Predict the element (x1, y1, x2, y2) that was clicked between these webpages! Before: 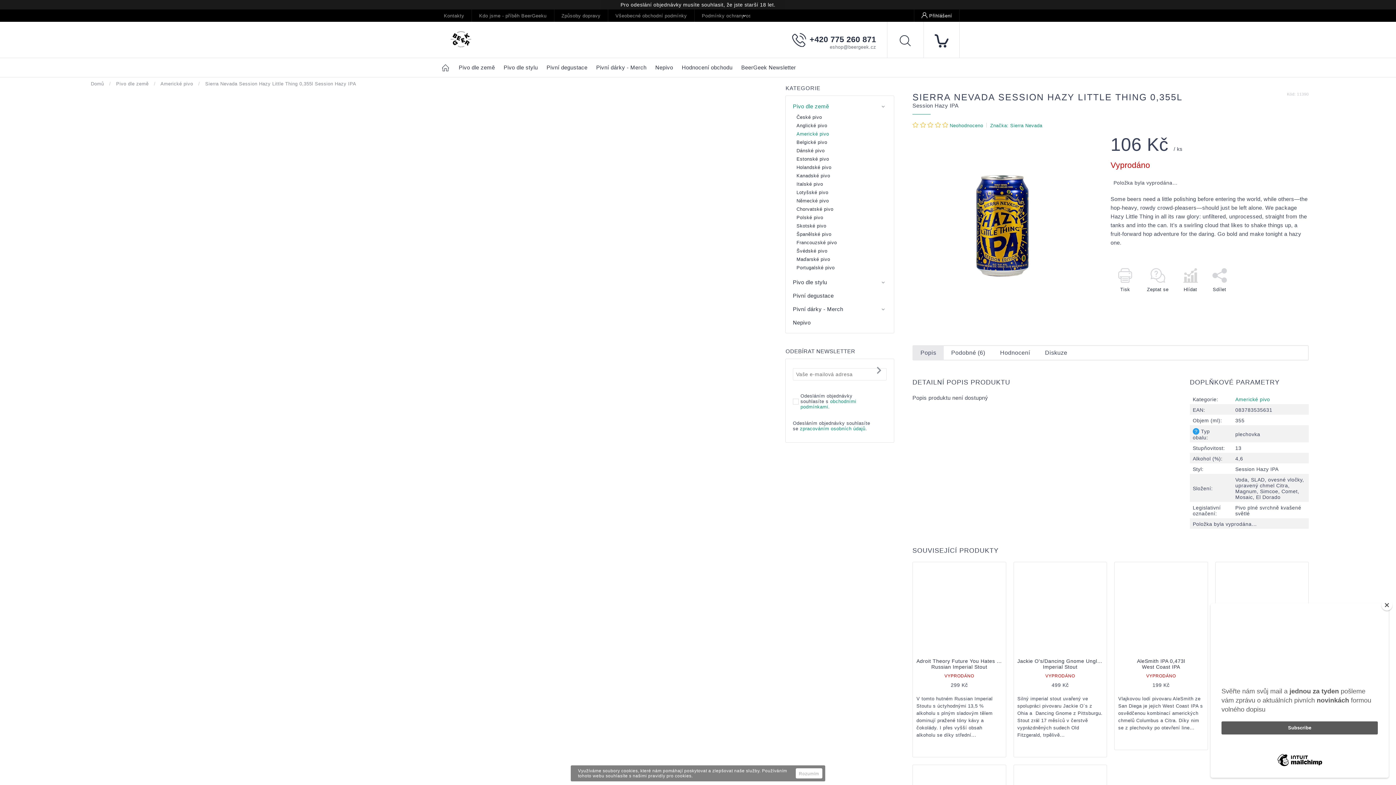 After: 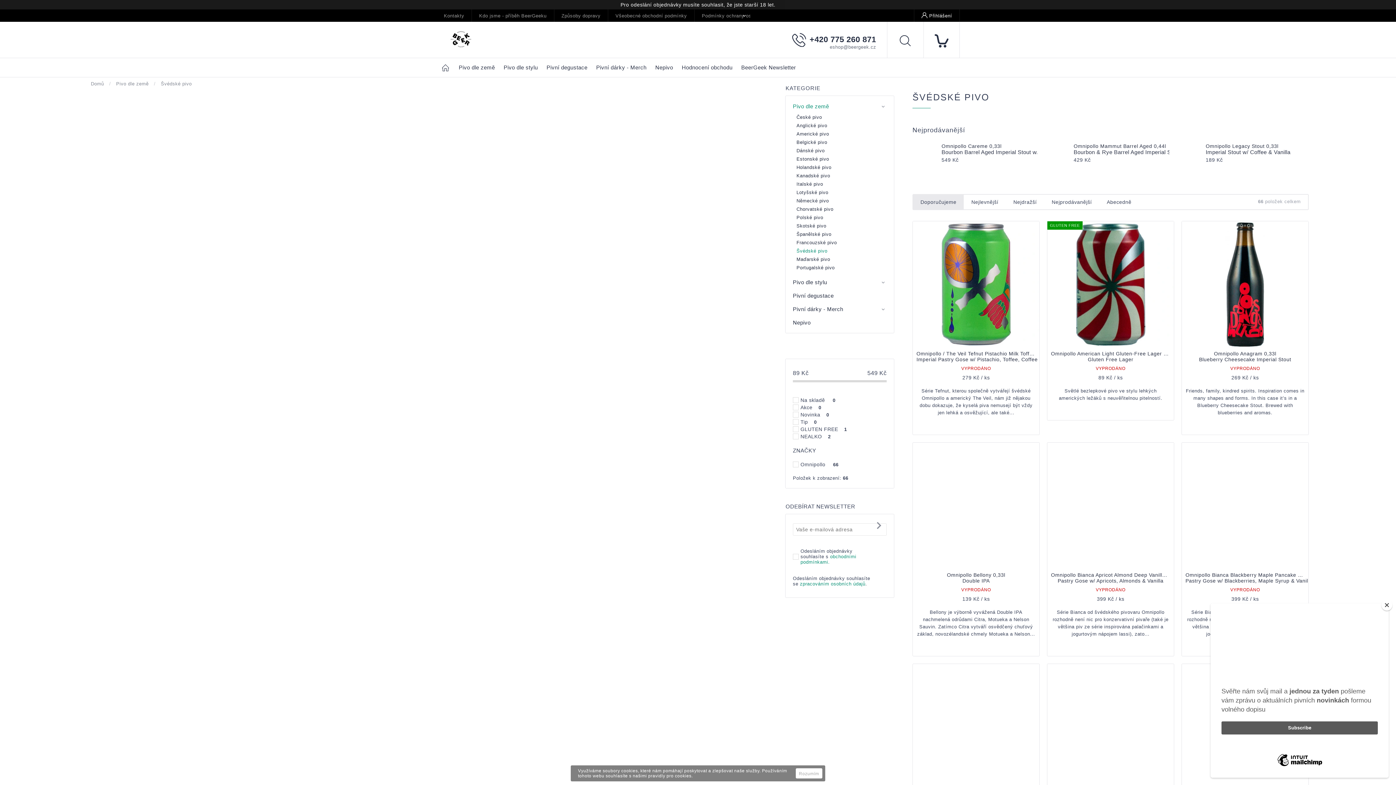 Action: label: Švédské pivo bbox: (793, 246, 886, 255)